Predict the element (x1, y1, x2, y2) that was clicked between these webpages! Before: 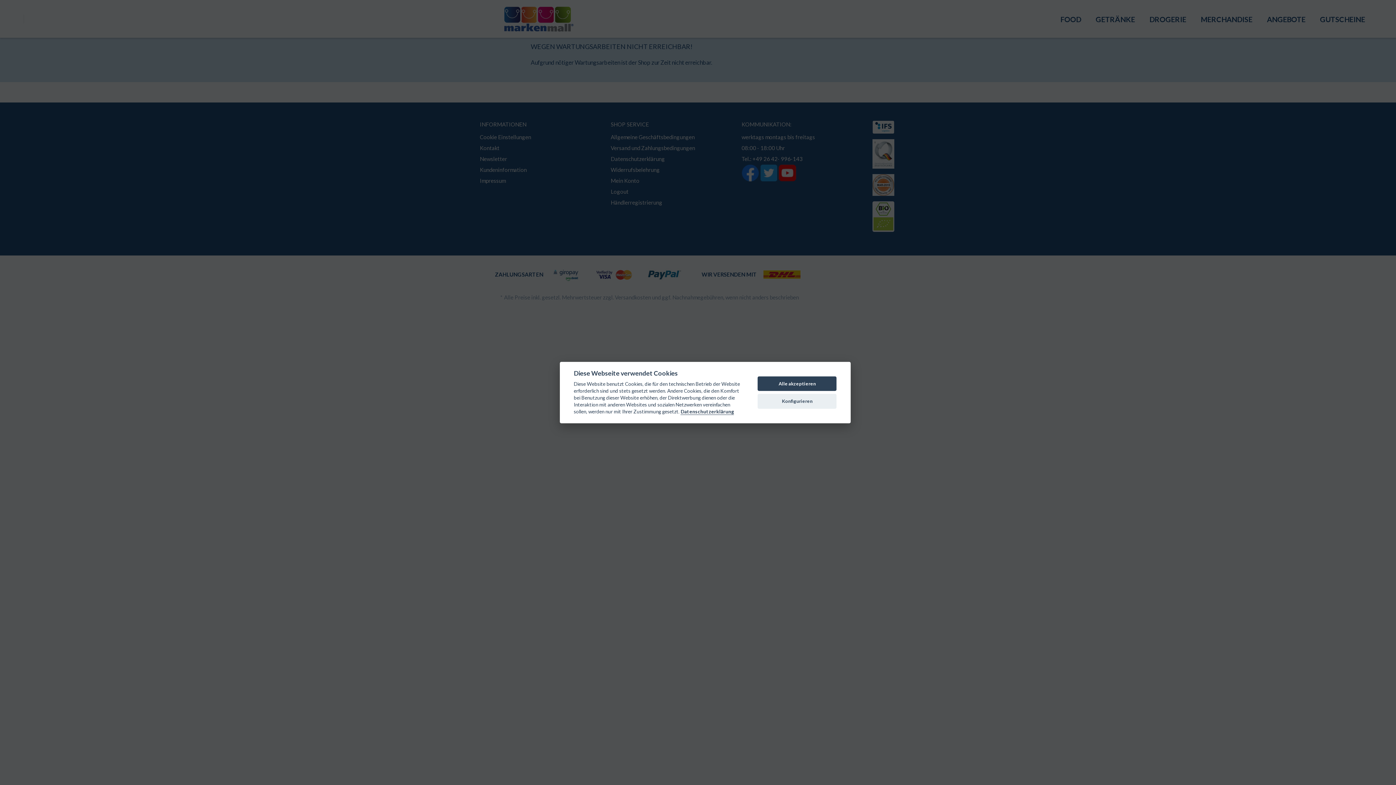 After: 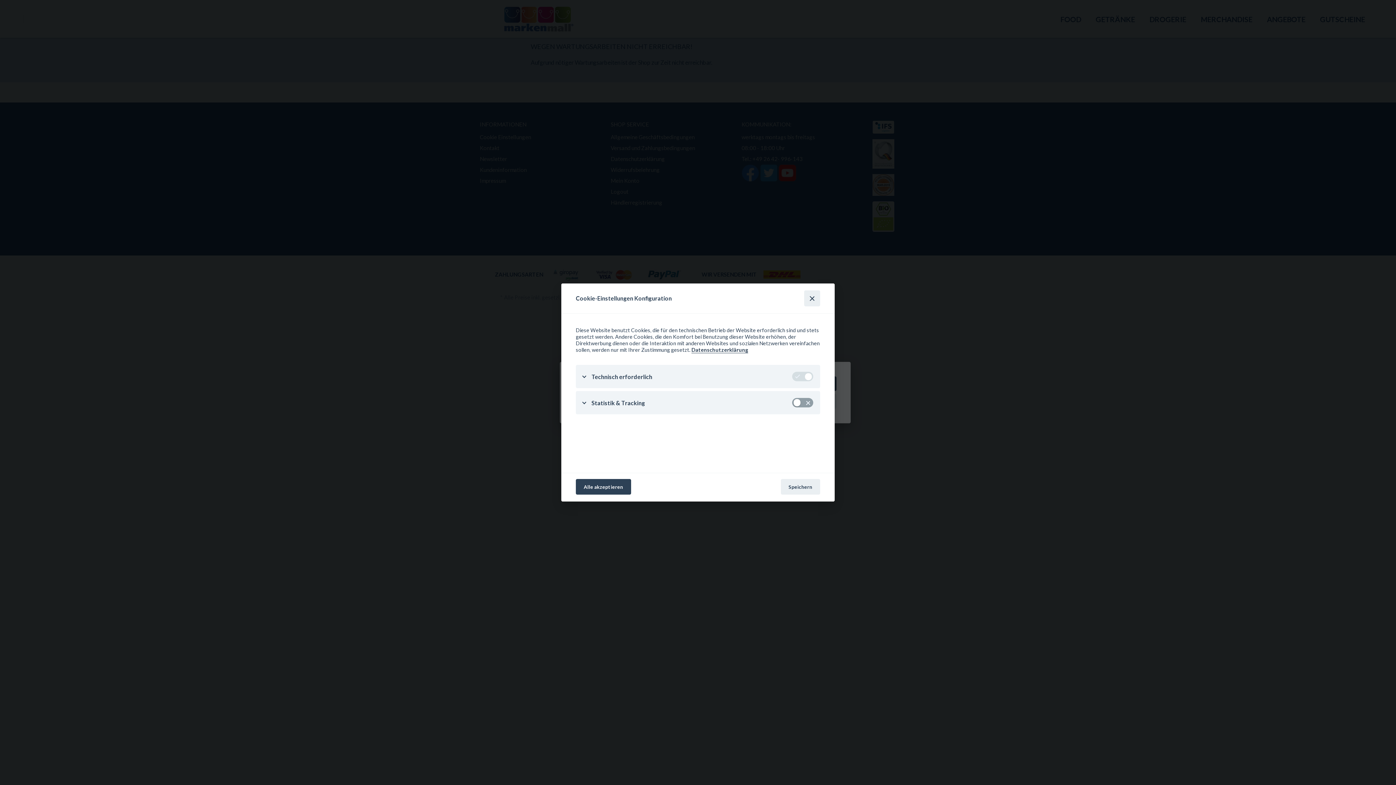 Action: label: Konfigurieren bbox: (757, 394, 836, 408)